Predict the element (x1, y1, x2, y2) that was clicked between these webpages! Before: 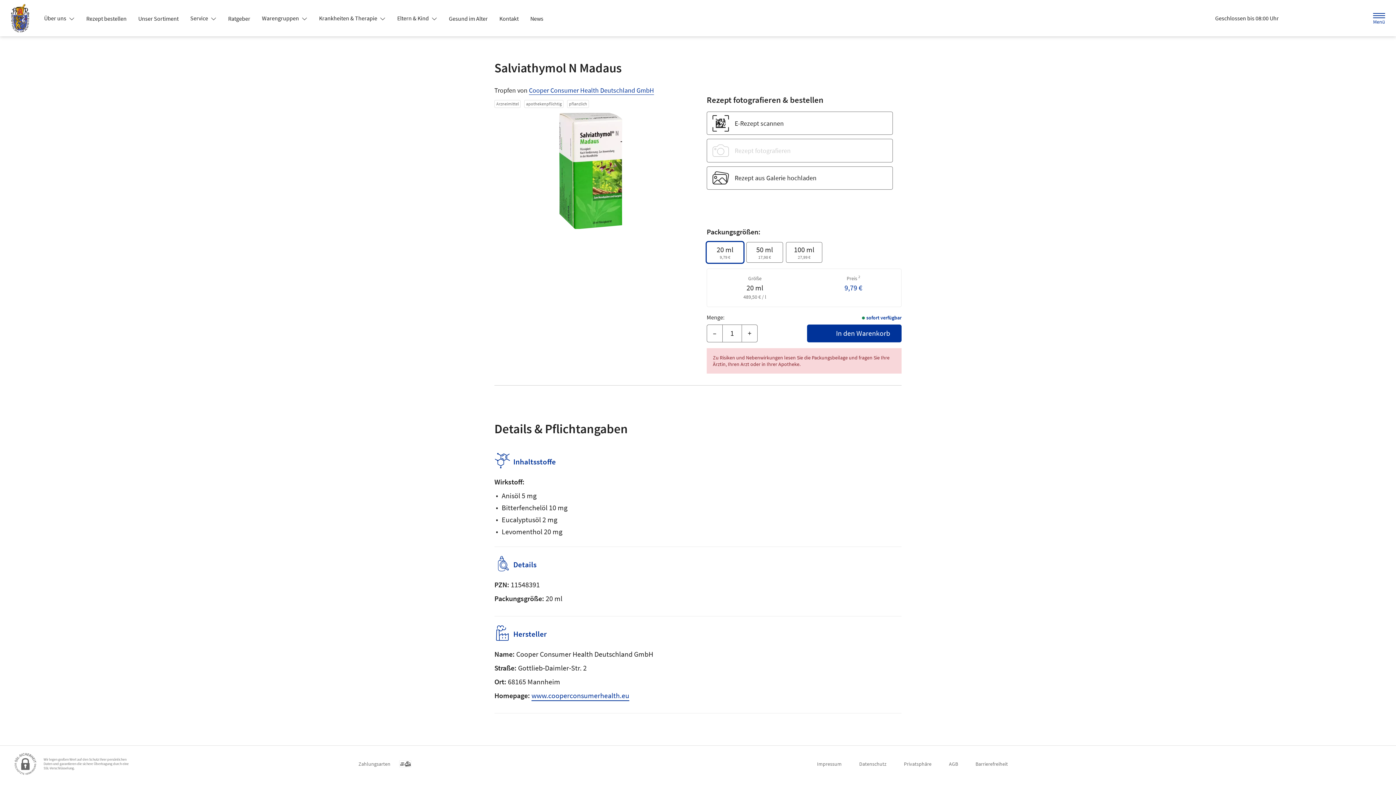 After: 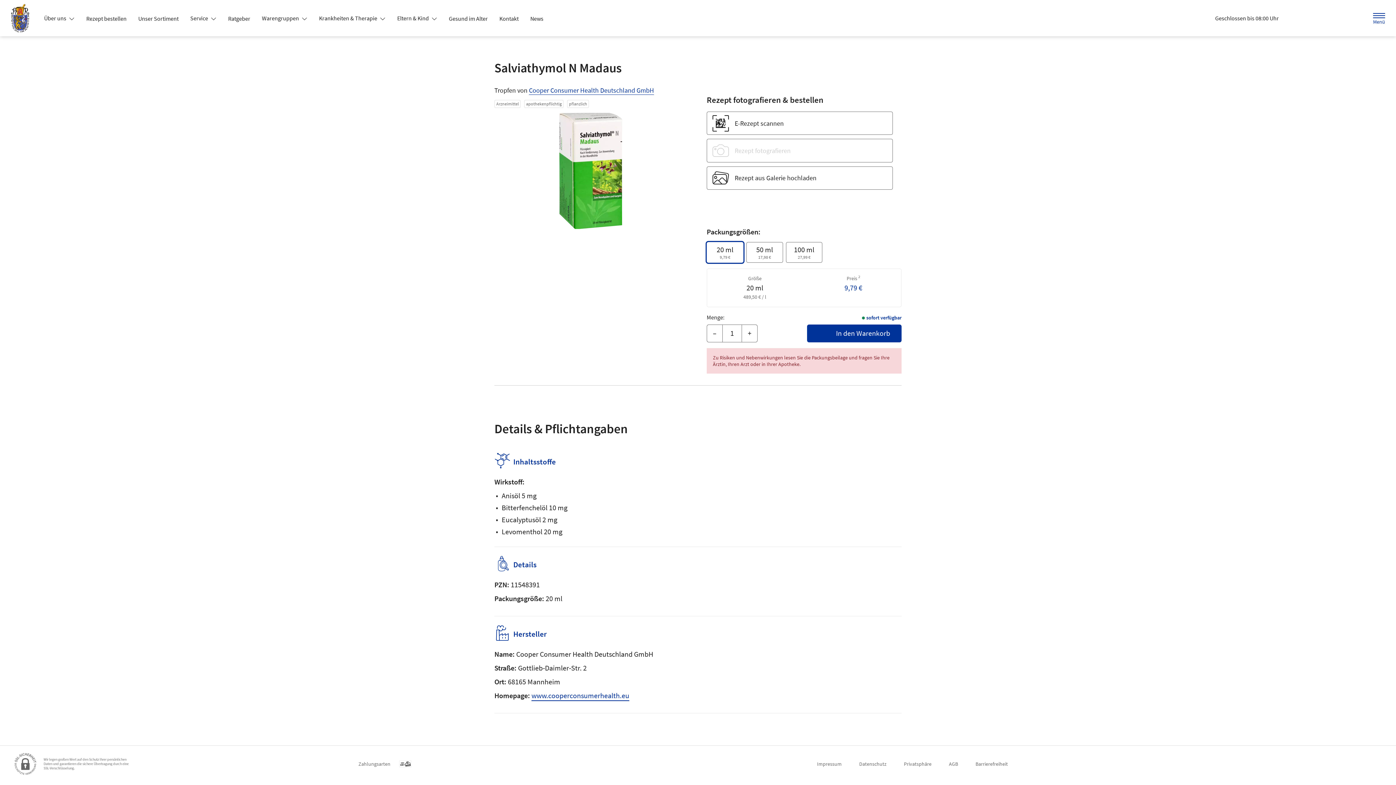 Action: bbox: (391, 11, 443, 24) label: Eltern & Kind 